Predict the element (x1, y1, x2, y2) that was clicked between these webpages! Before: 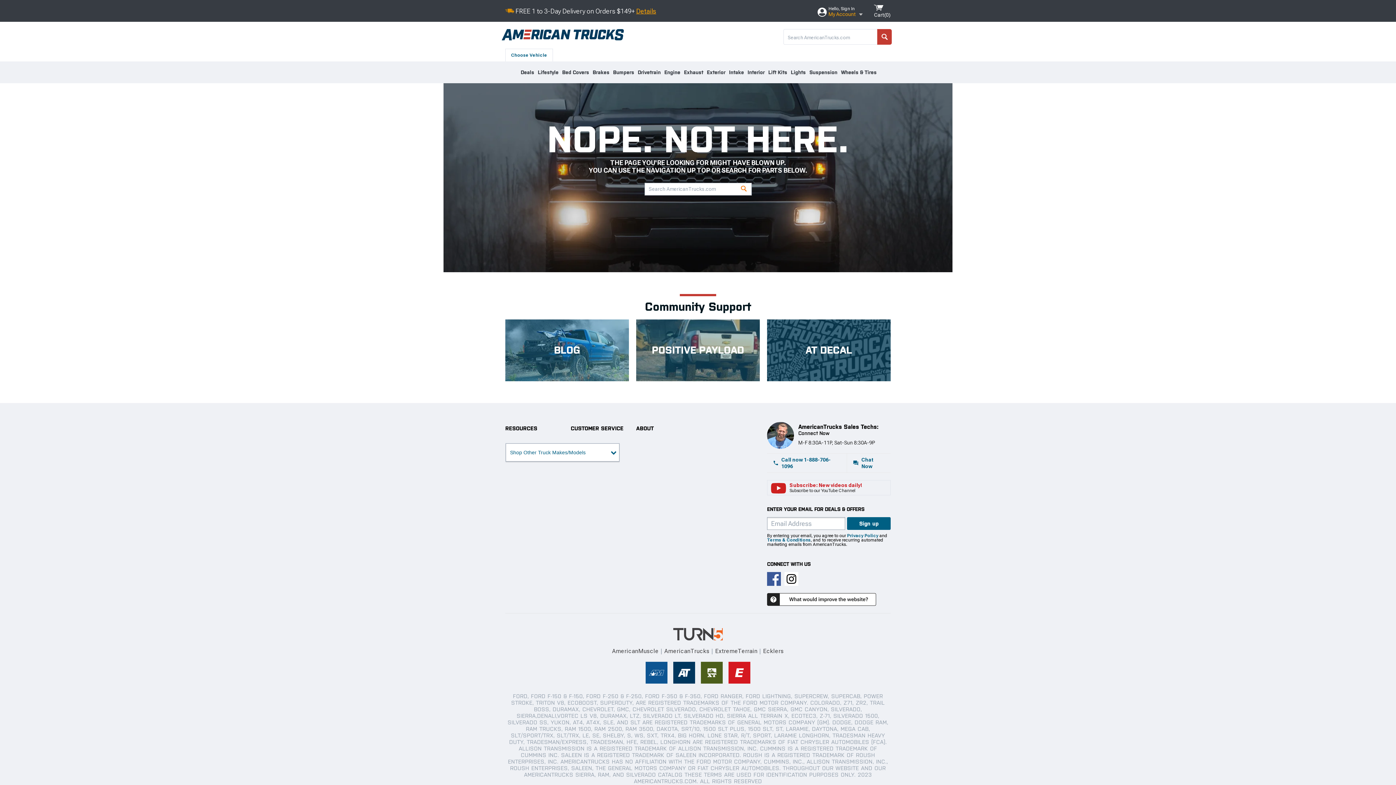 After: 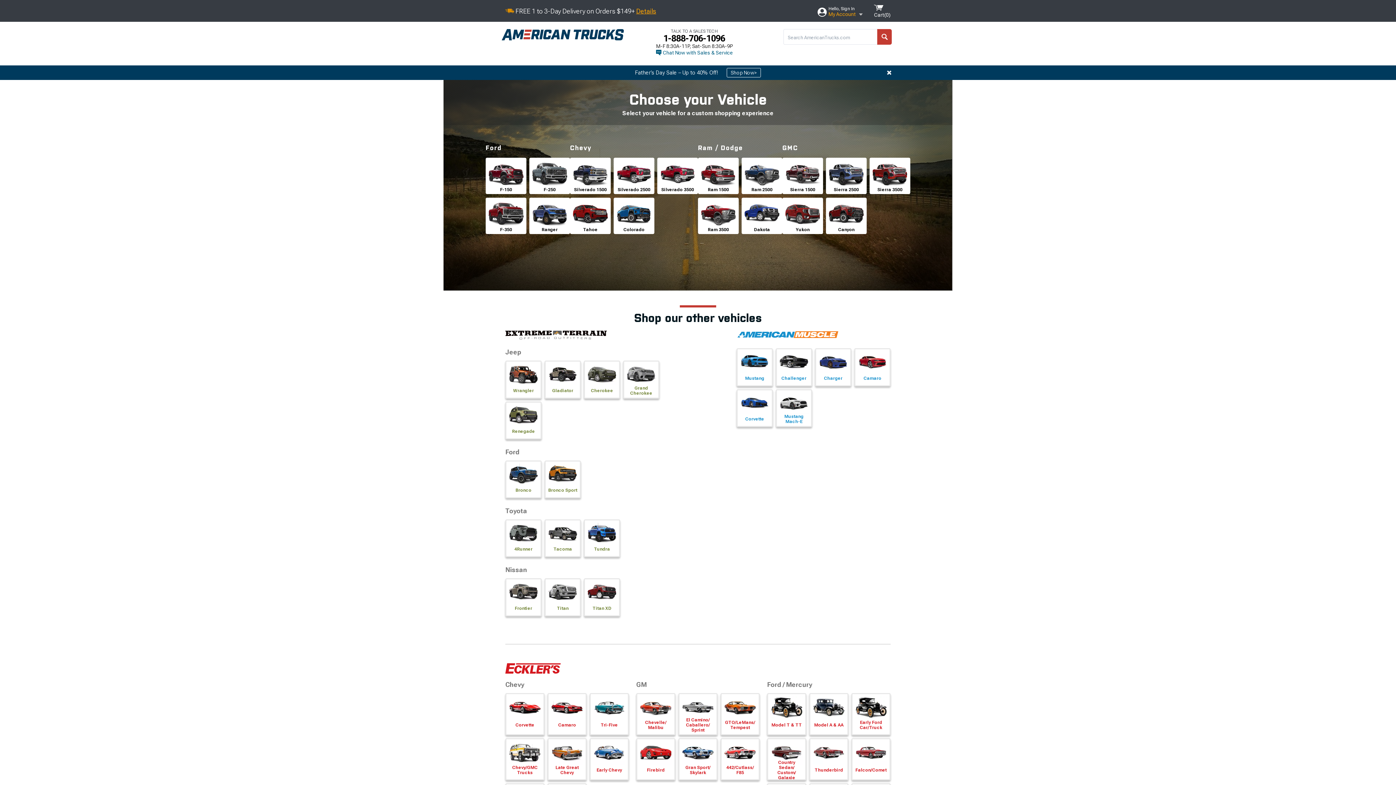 Action: bbox: (501, 29, 624, 40)